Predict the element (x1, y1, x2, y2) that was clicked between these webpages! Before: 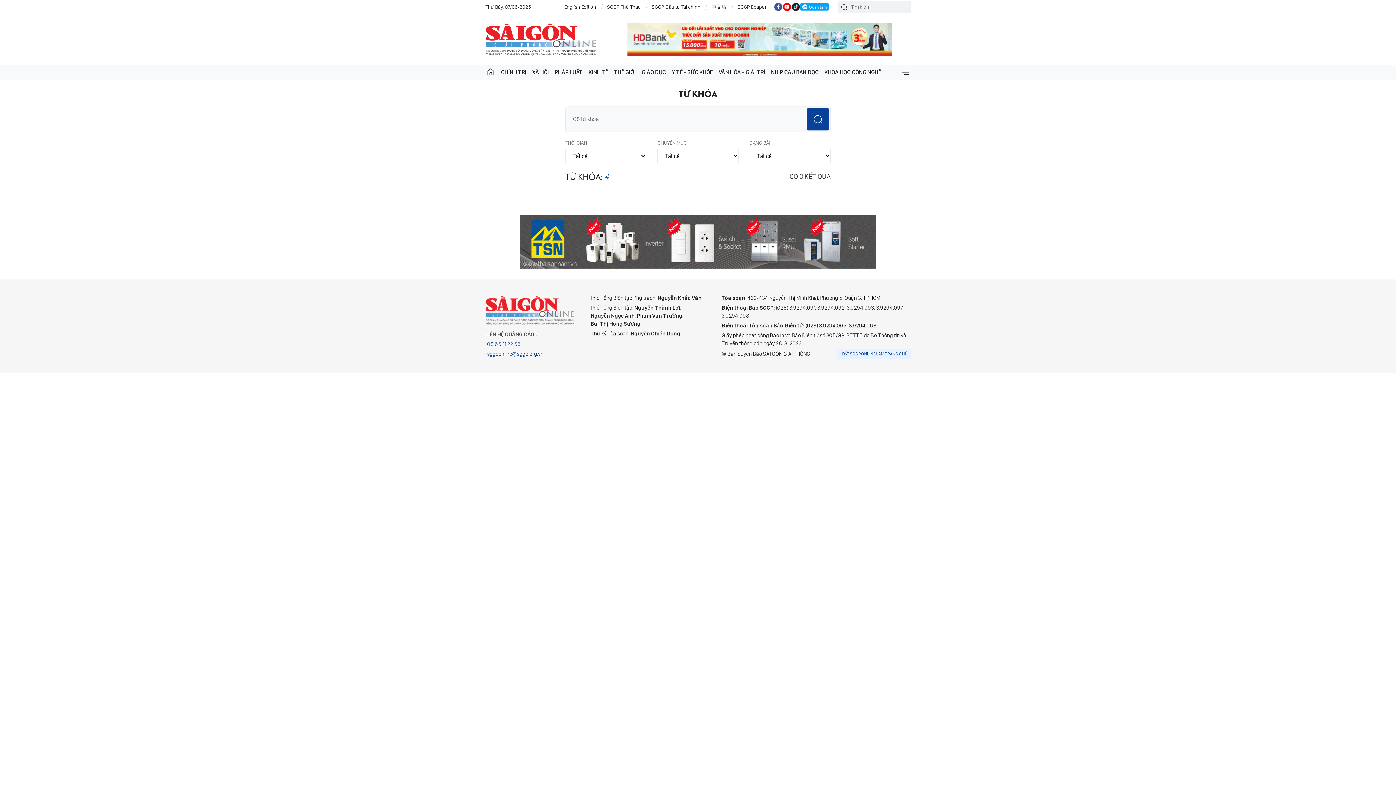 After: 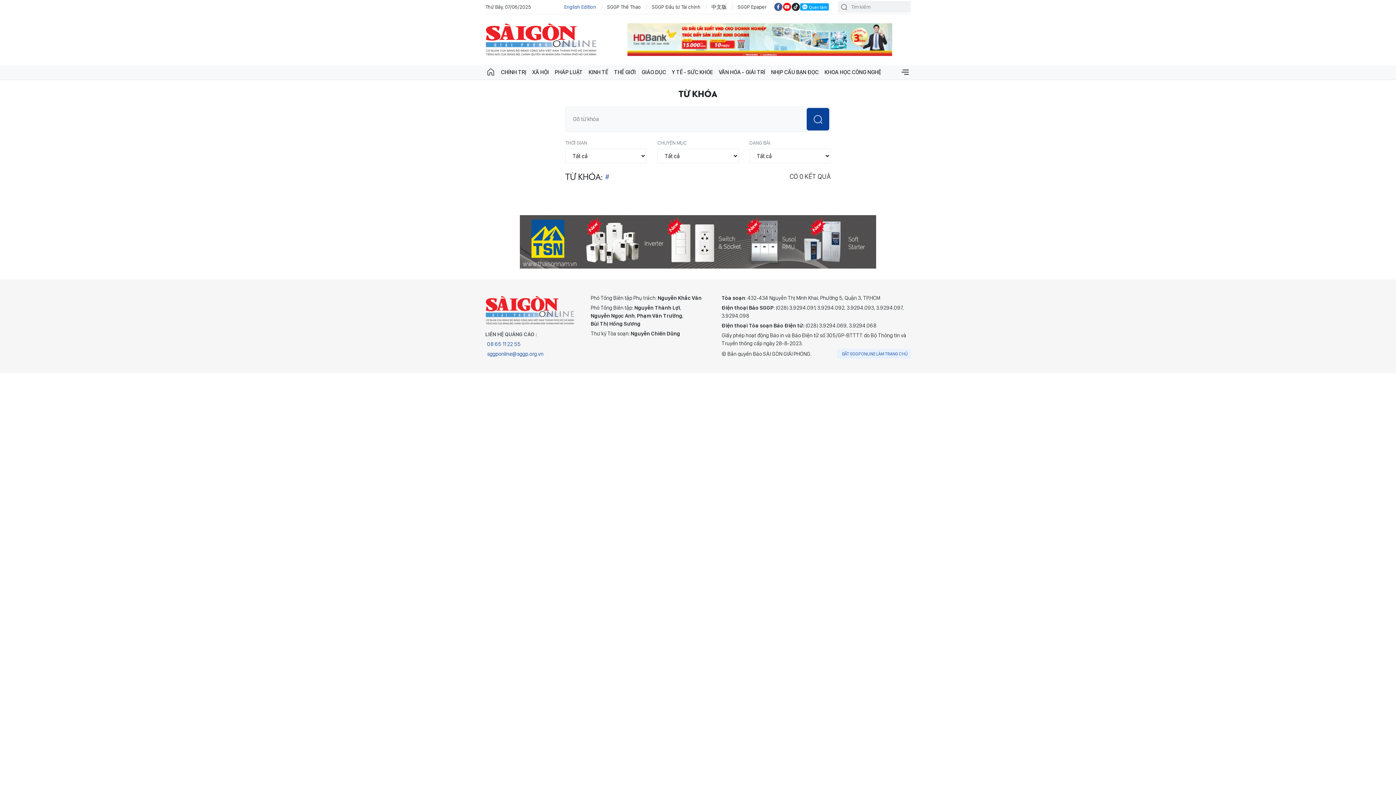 Action: label: English Edition bbox: (564, 3, 596, 10)